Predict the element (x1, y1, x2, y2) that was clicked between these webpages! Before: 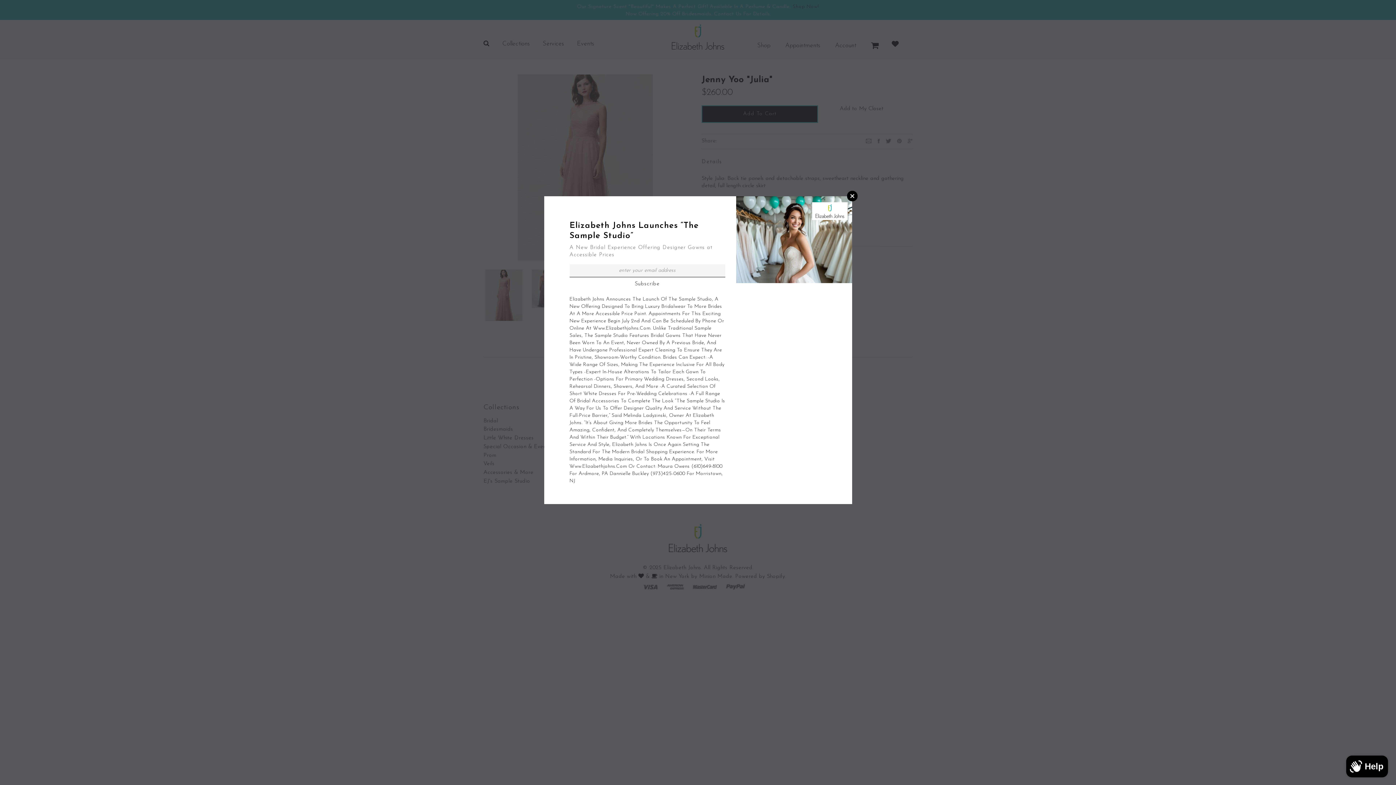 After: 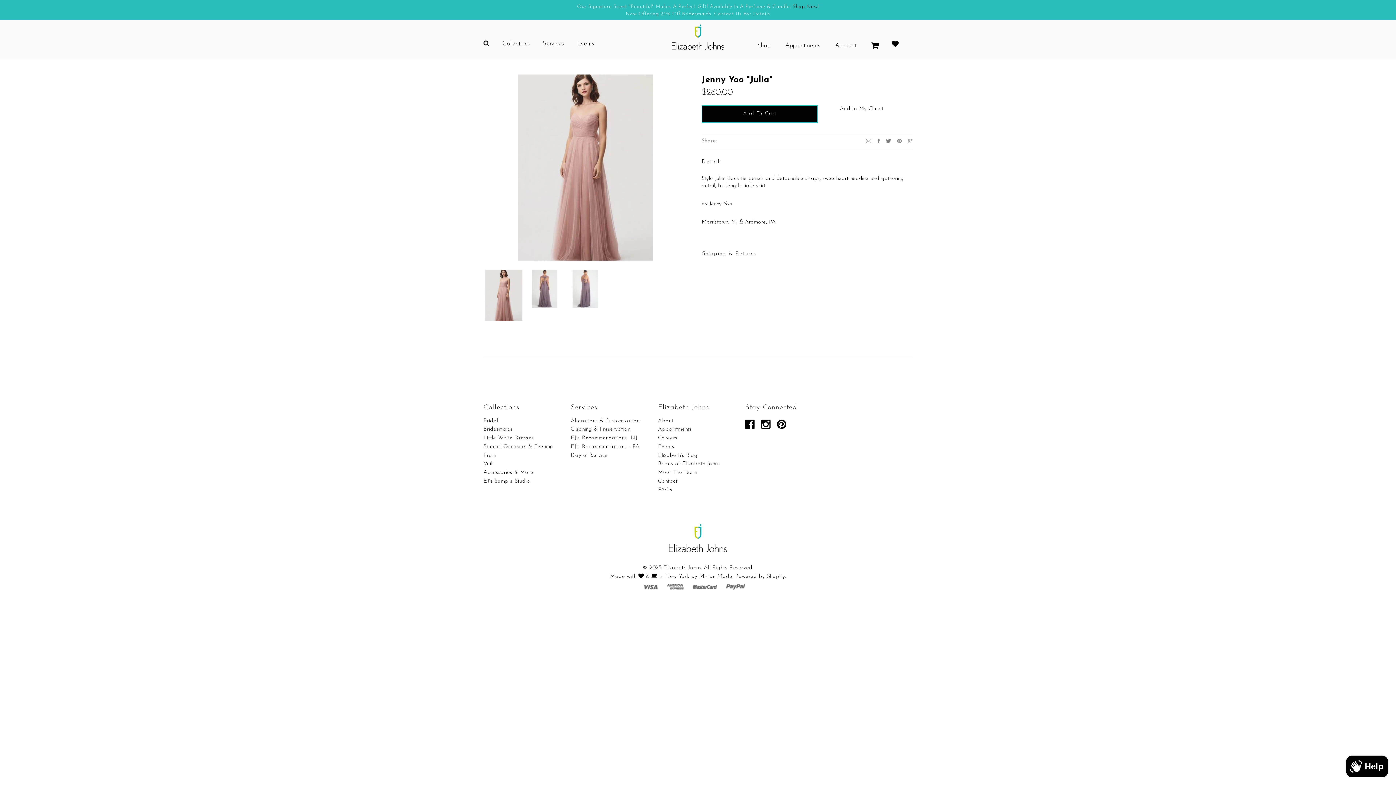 Action: bbox: (847, 190, 857, 201) label: Close Window